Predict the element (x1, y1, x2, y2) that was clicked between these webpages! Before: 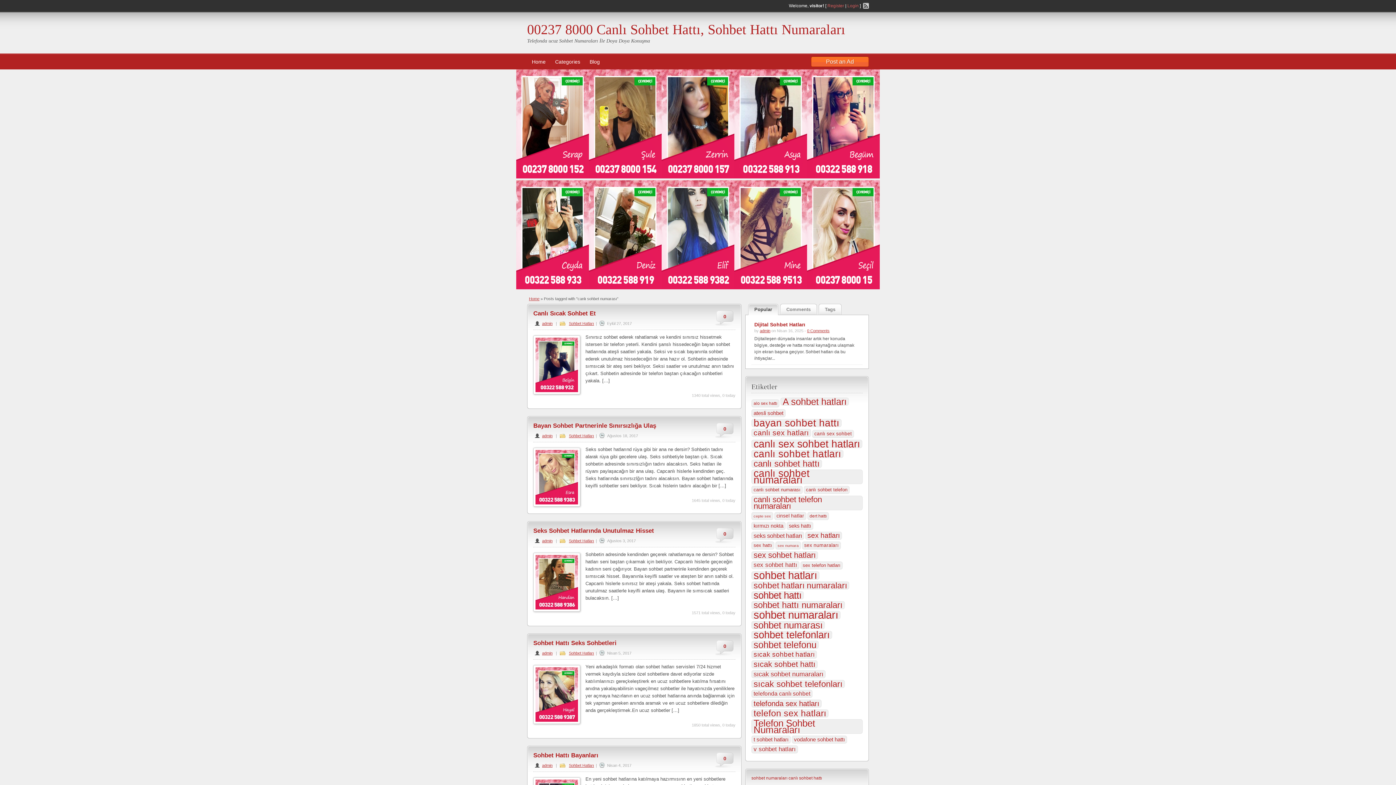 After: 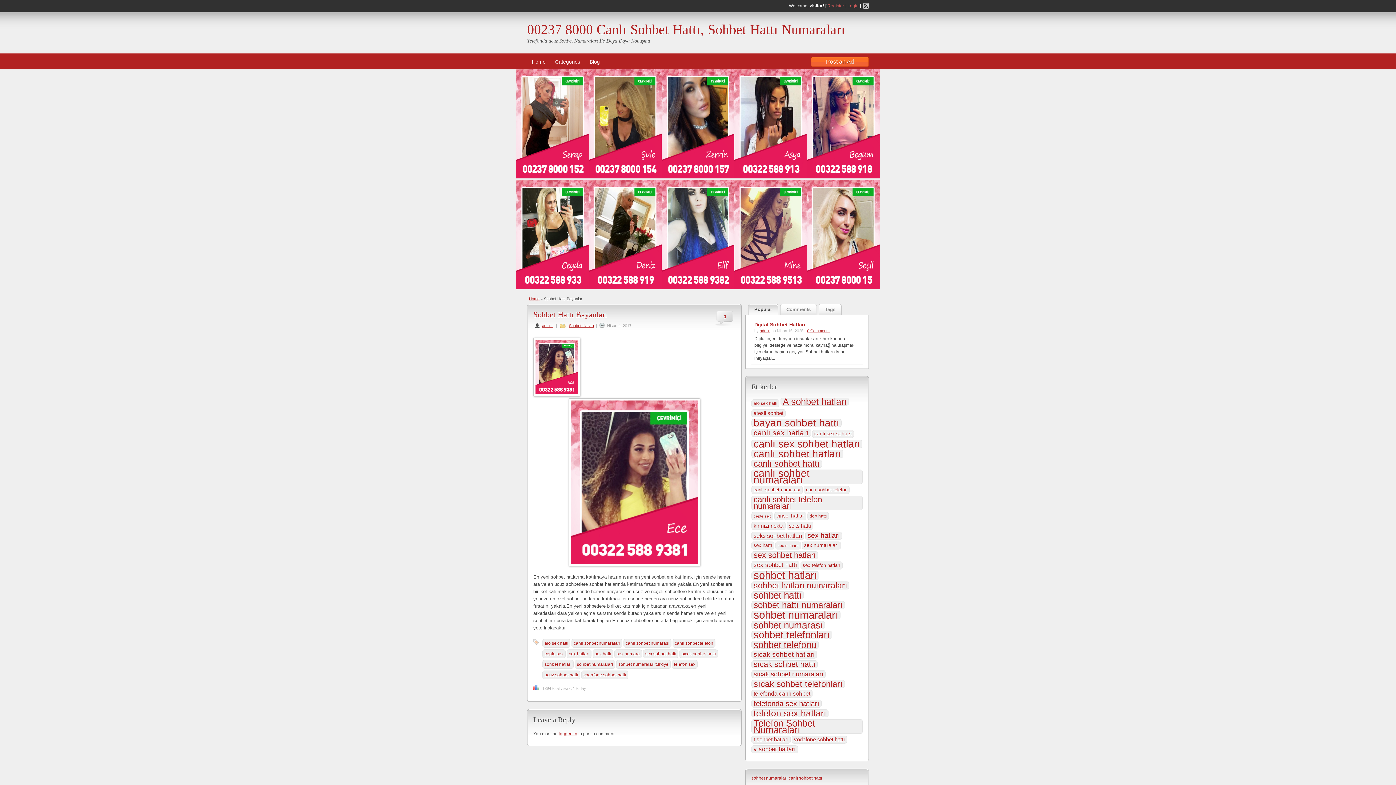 Action: bbox: (533, 752, 598, 759) label: Sohbet Hattı Bayanları